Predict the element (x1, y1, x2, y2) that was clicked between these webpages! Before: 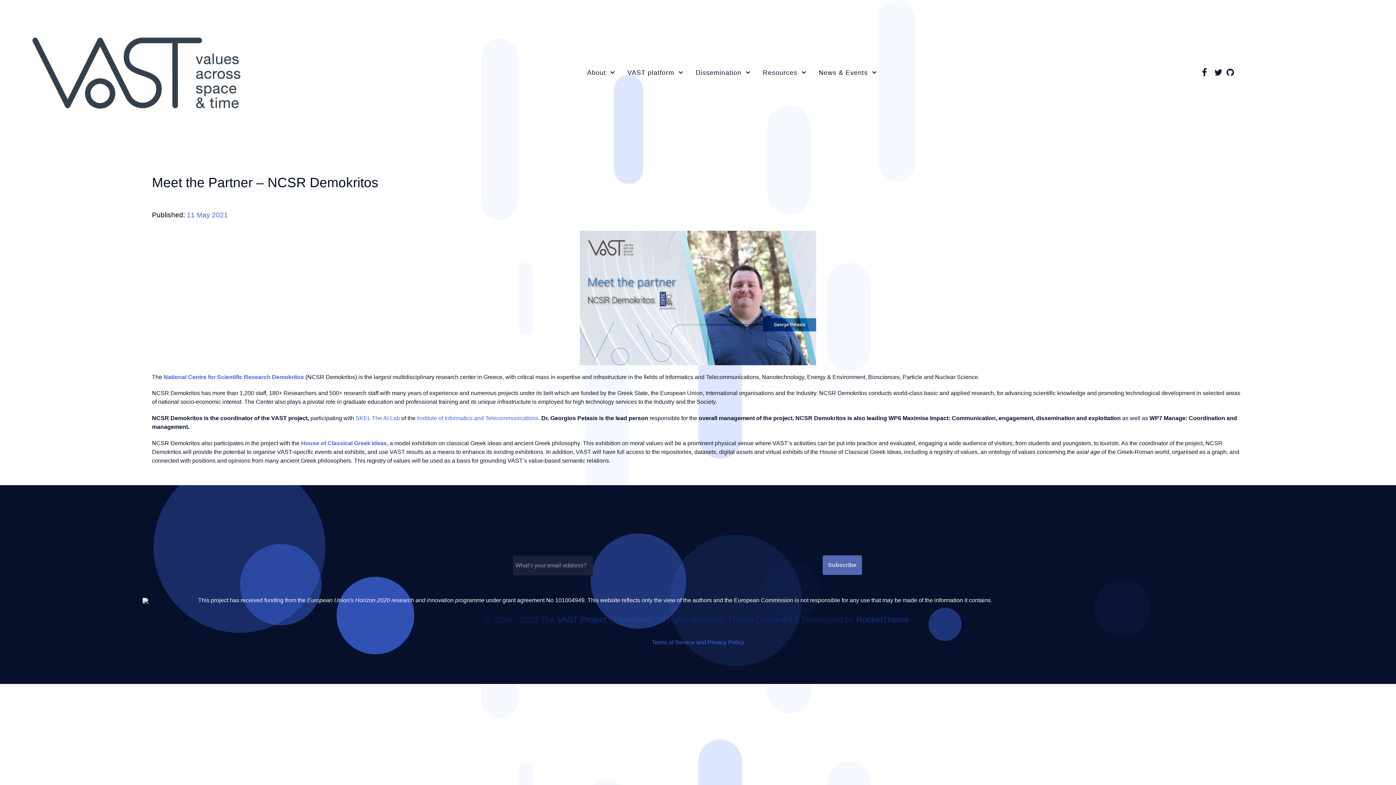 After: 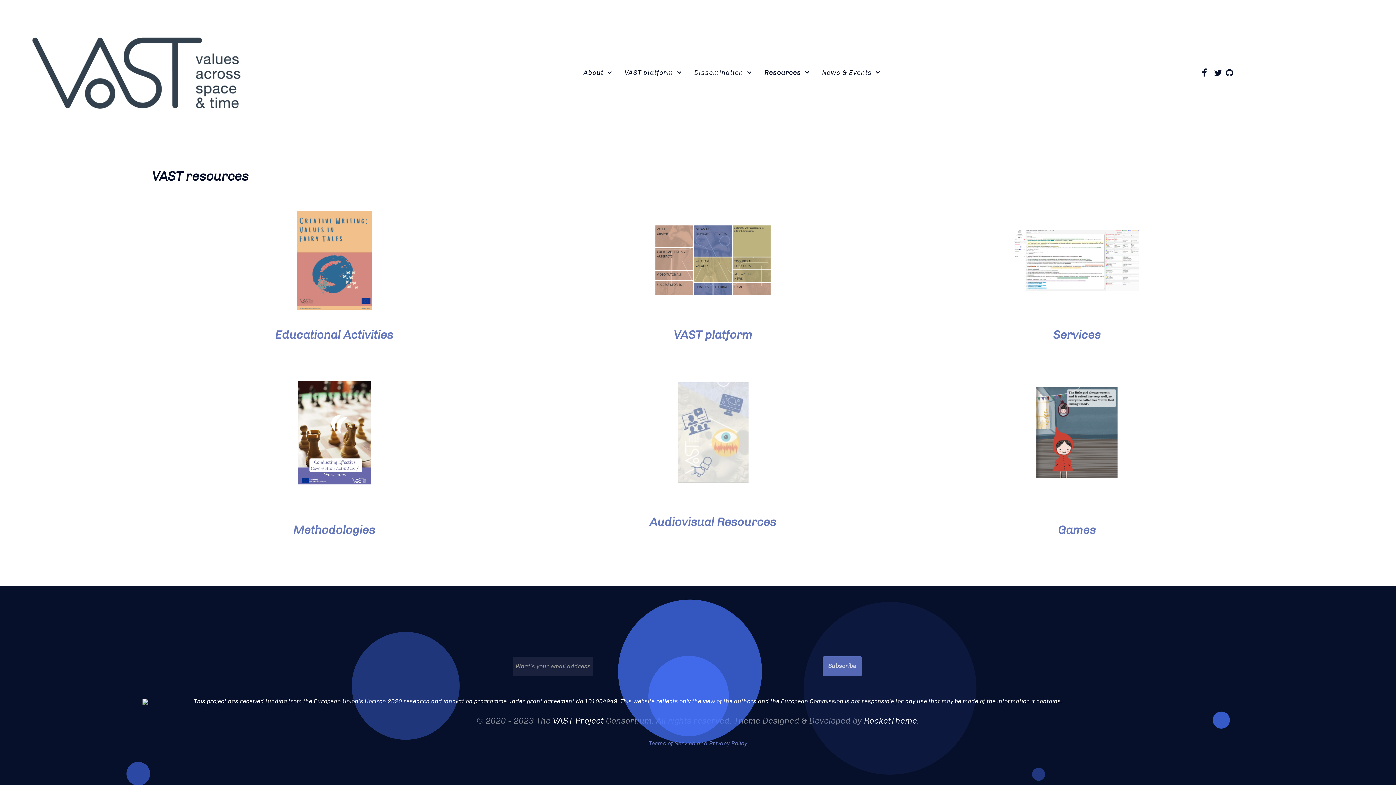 Action: label: Resources  bbox: (758, 65, 812, 80)